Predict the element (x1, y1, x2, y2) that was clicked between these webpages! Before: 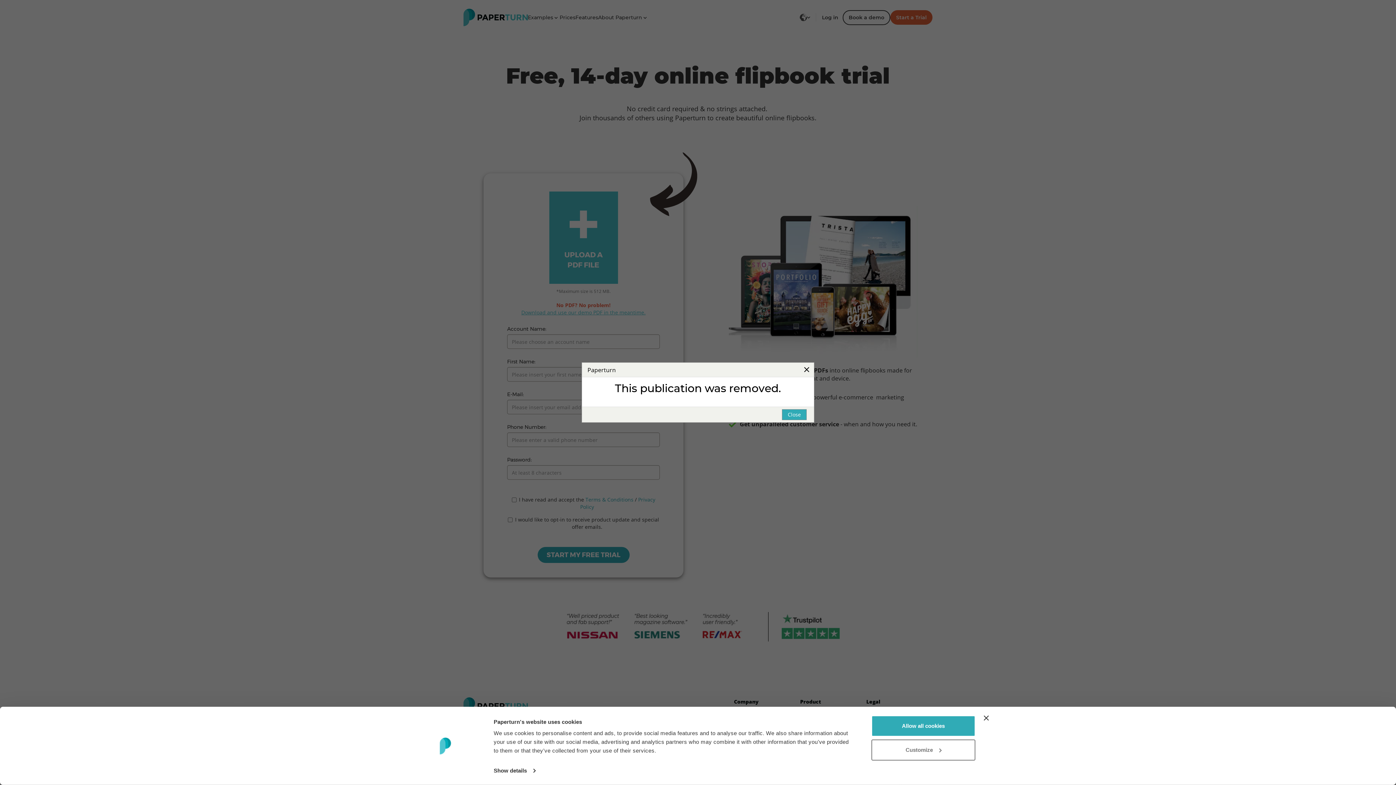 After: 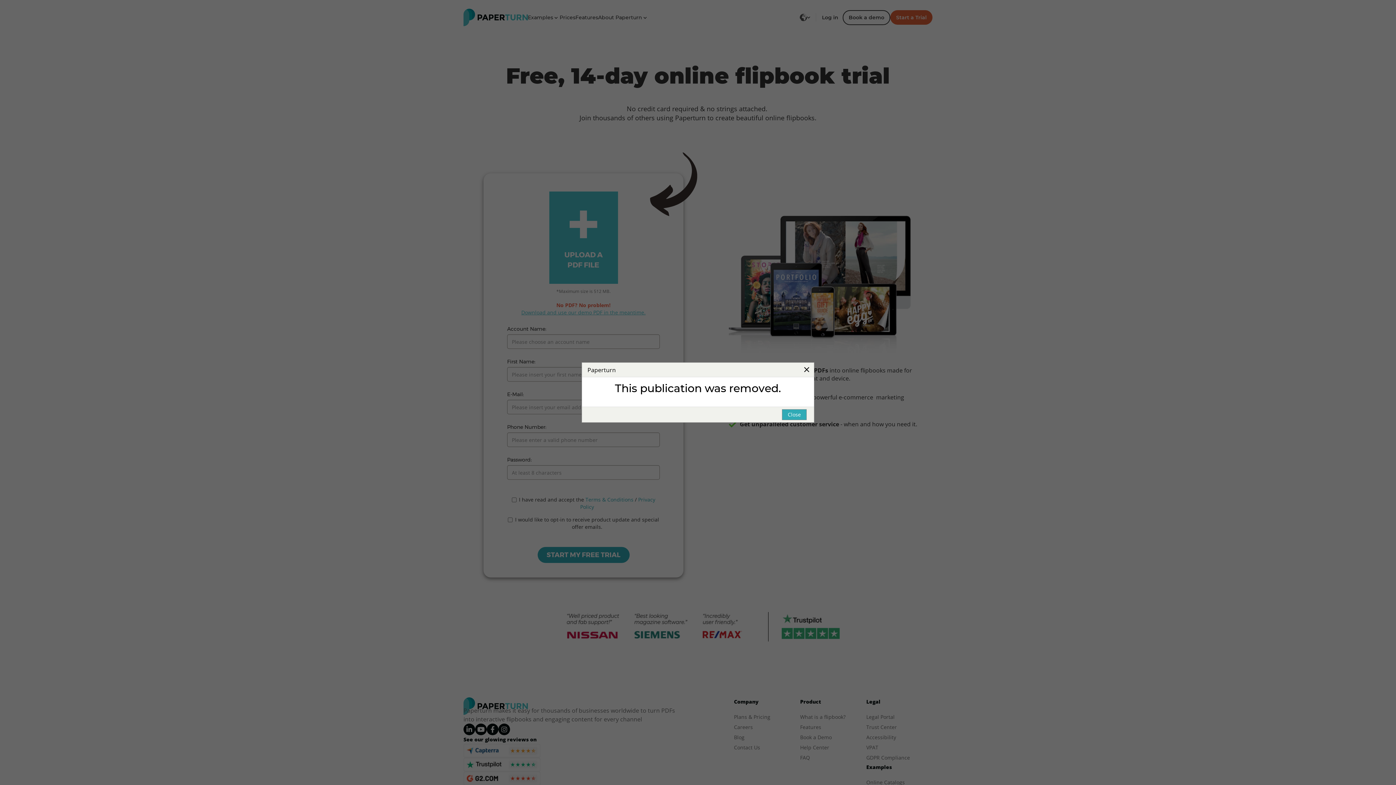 Action: label: Allow all cookies bbox: (871, 715, 975, 737)